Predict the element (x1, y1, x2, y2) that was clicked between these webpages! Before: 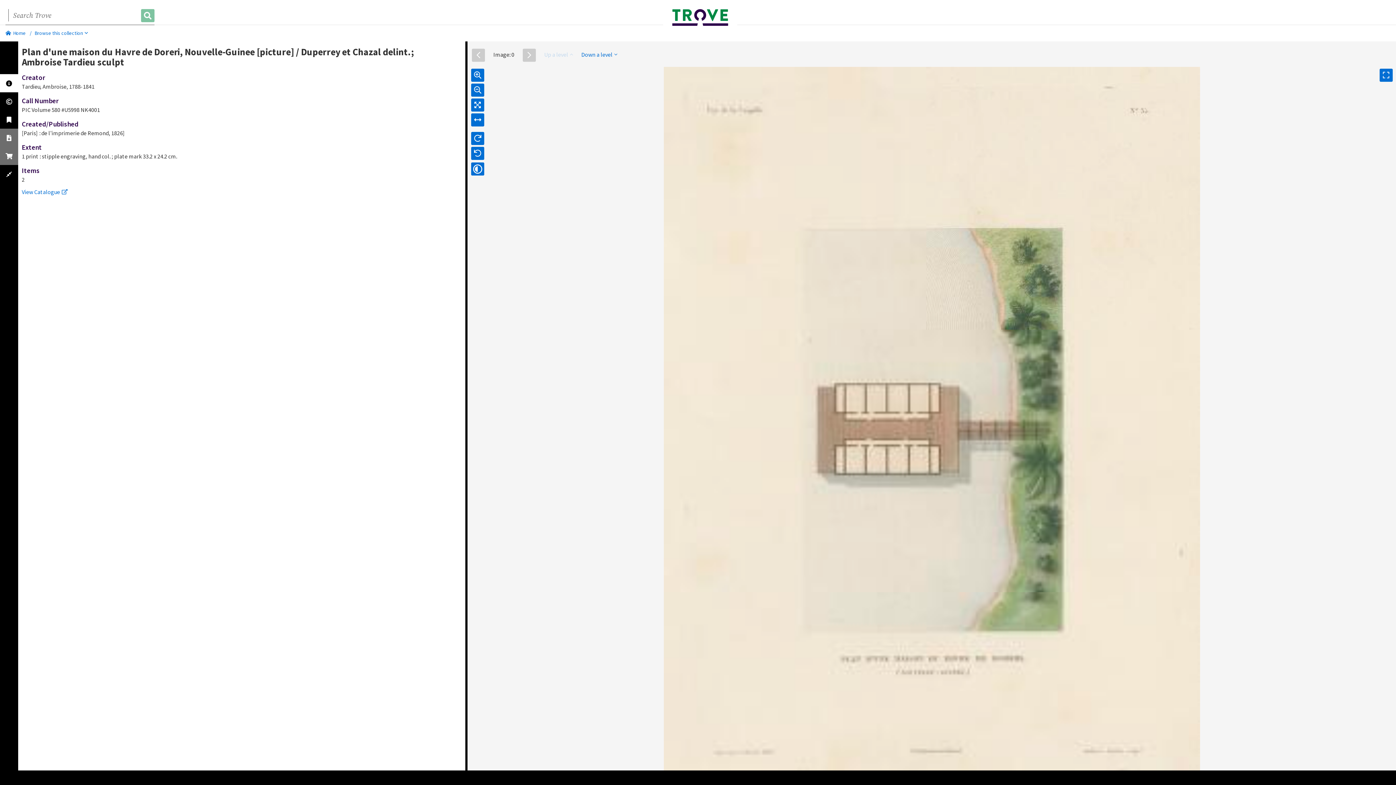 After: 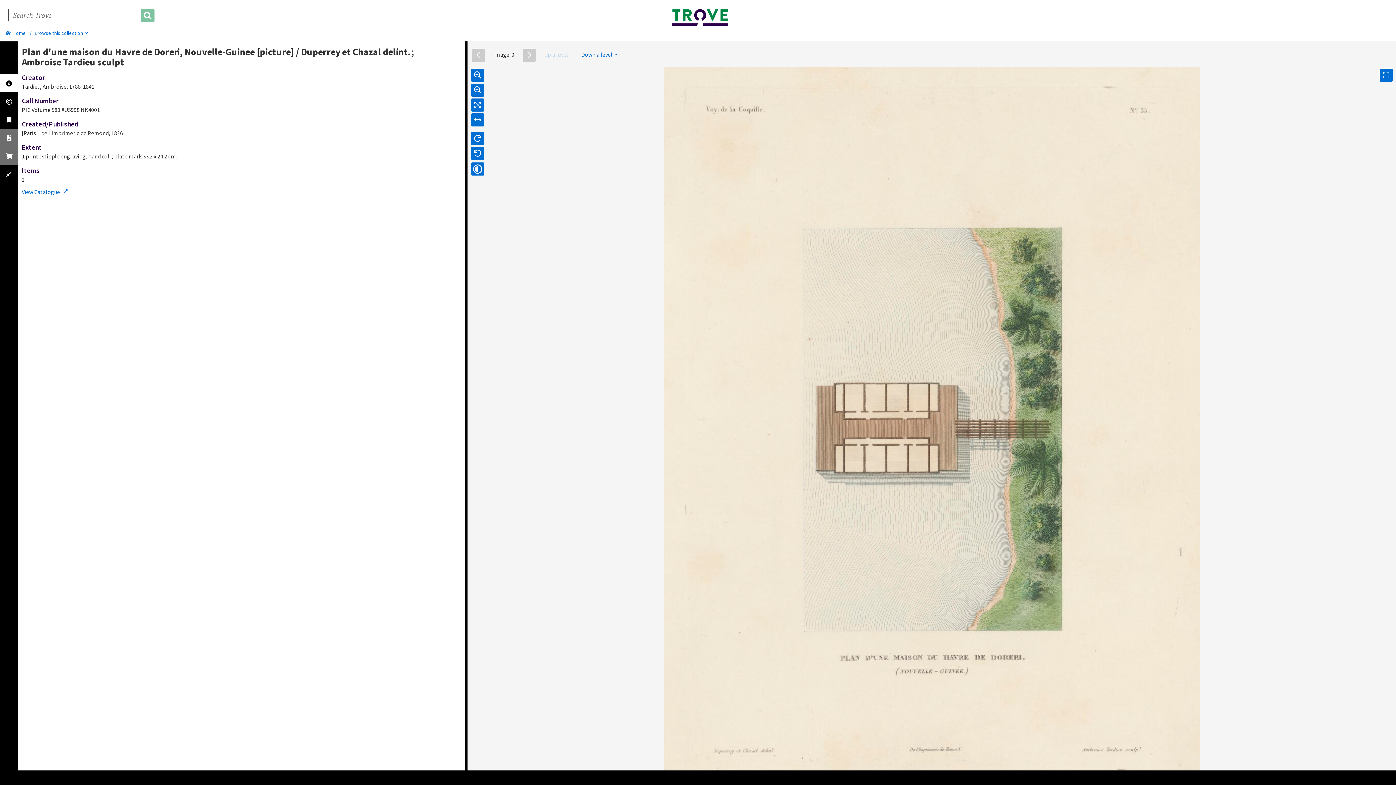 Action: bbox: (544, 50, 573, 58) label: Up a level